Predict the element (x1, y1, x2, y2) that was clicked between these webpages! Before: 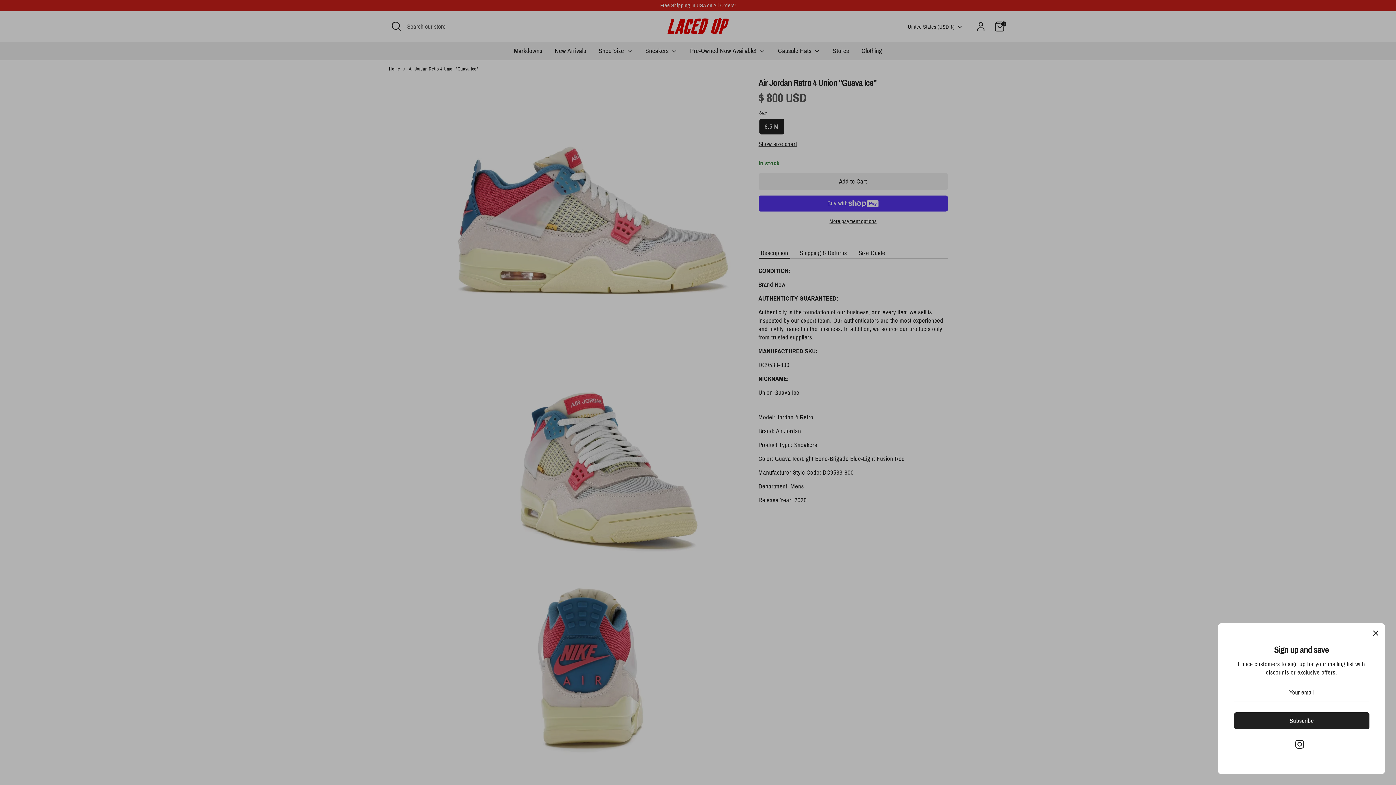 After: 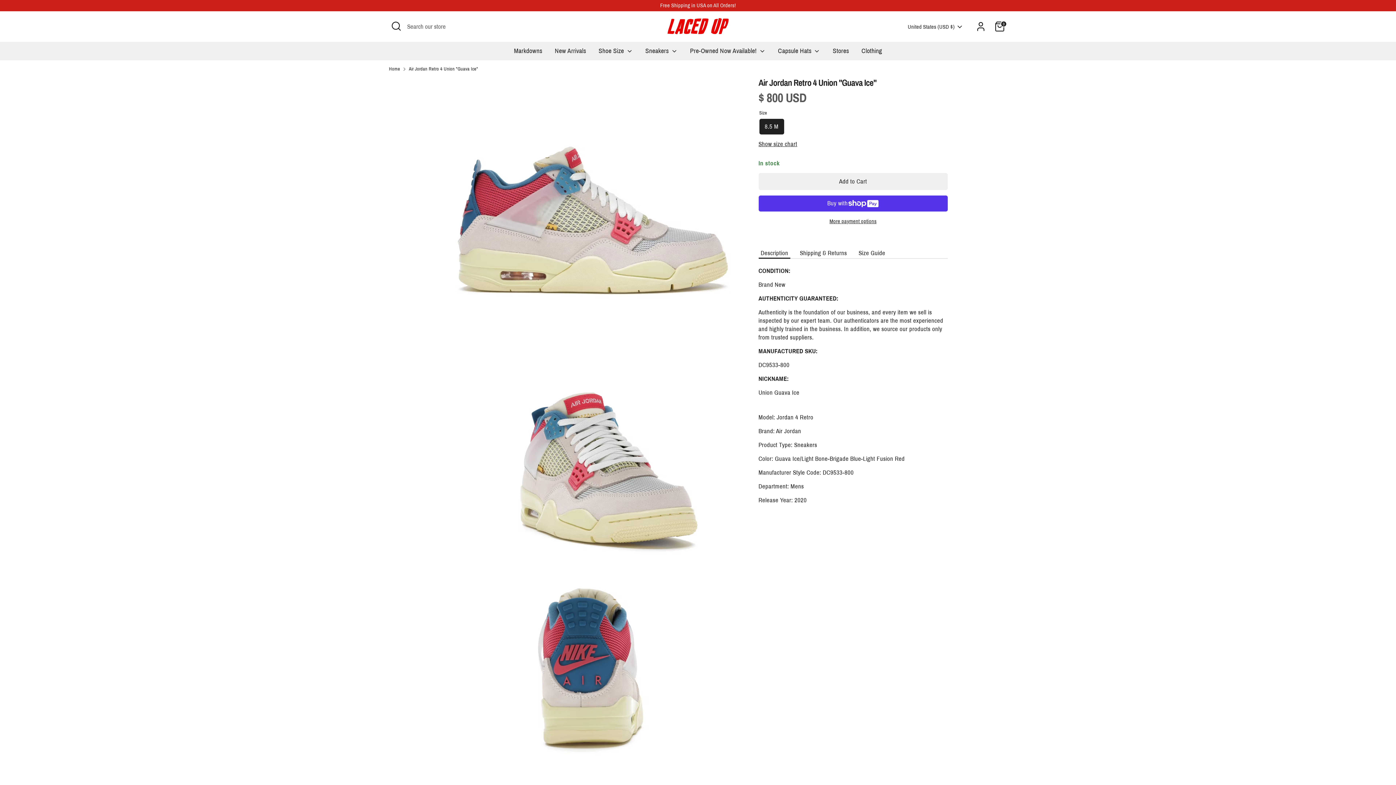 Action: label: Close bbox: (1368, 625, 1384, 641)